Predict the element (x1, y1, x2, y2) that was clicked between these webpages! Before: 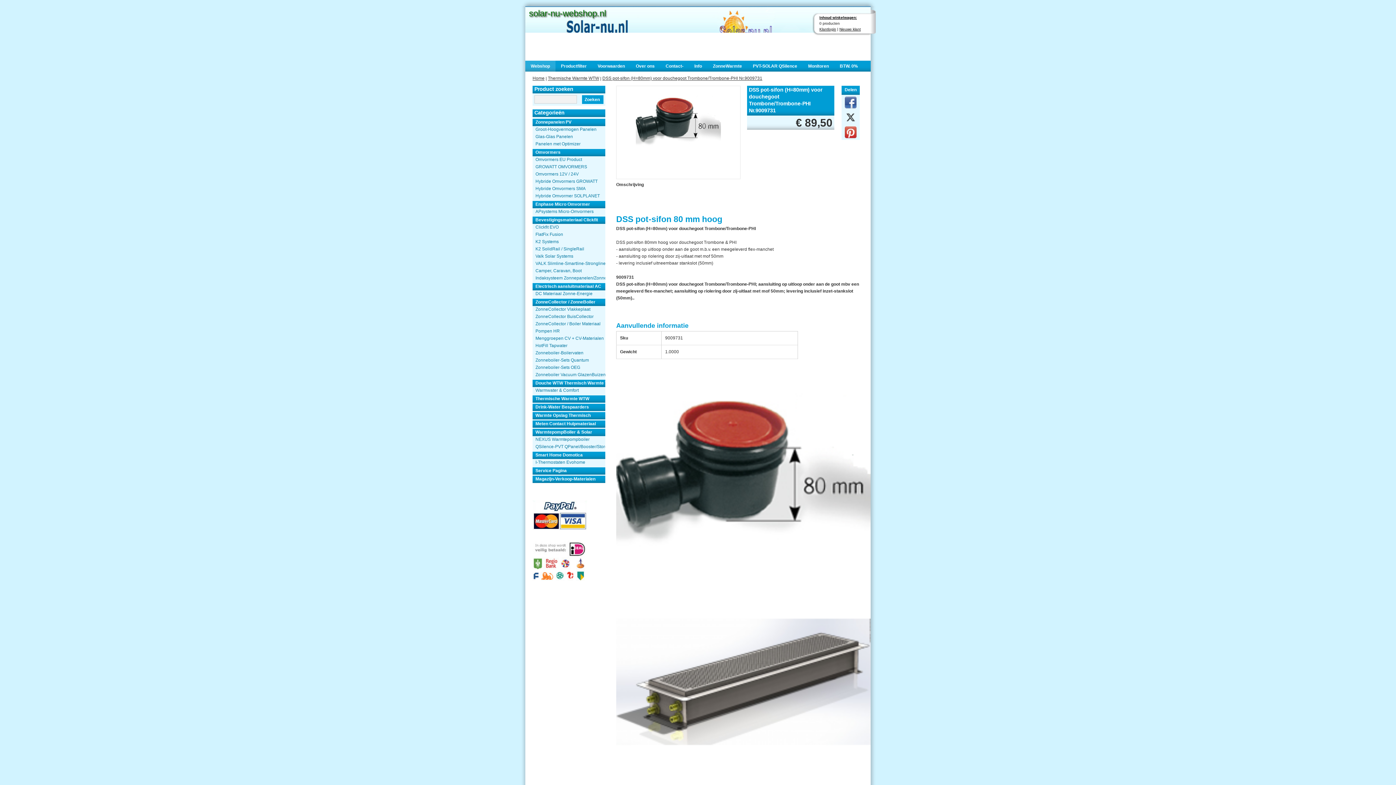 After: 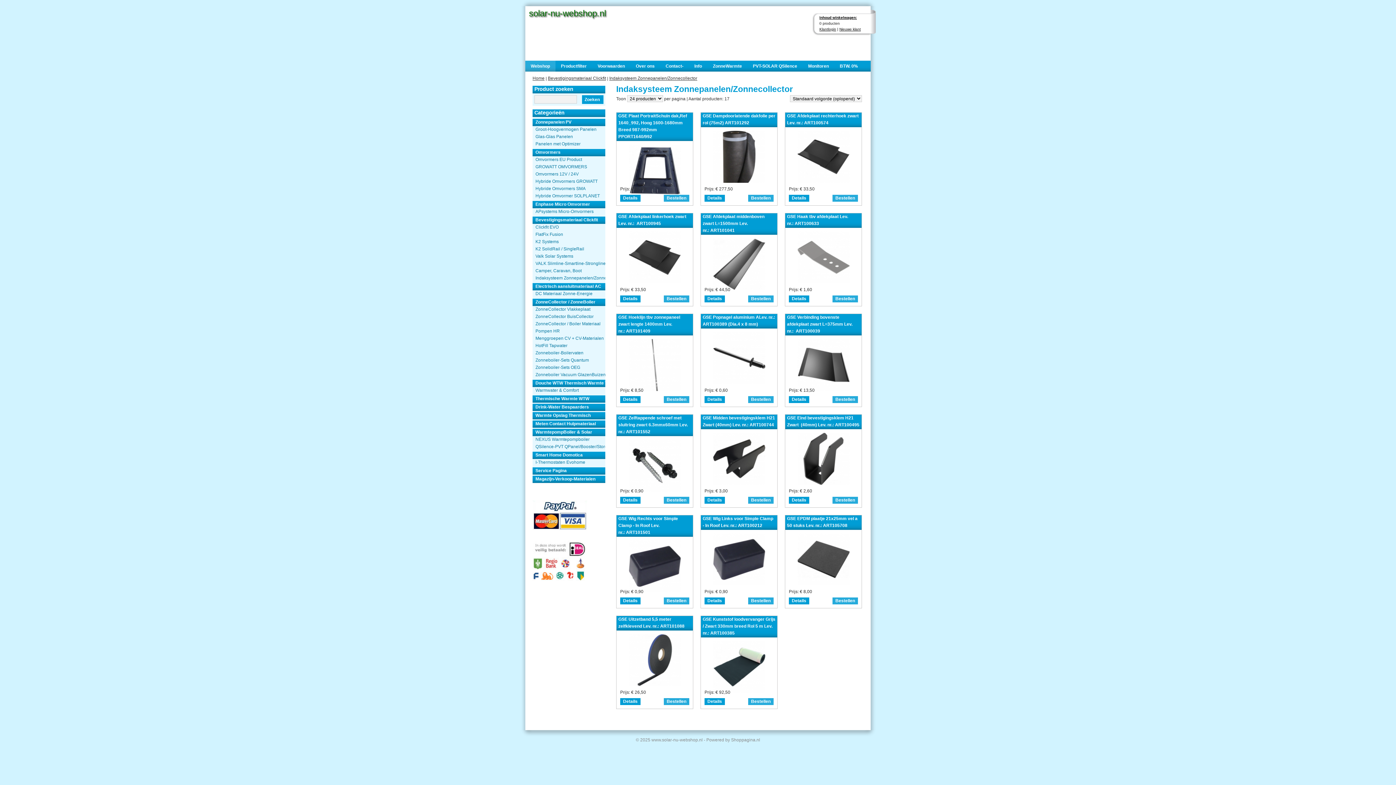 Action: label: Indaksysteem Zonnepanelen/Zonnecollector bbox: (532, 274, 605, 282)